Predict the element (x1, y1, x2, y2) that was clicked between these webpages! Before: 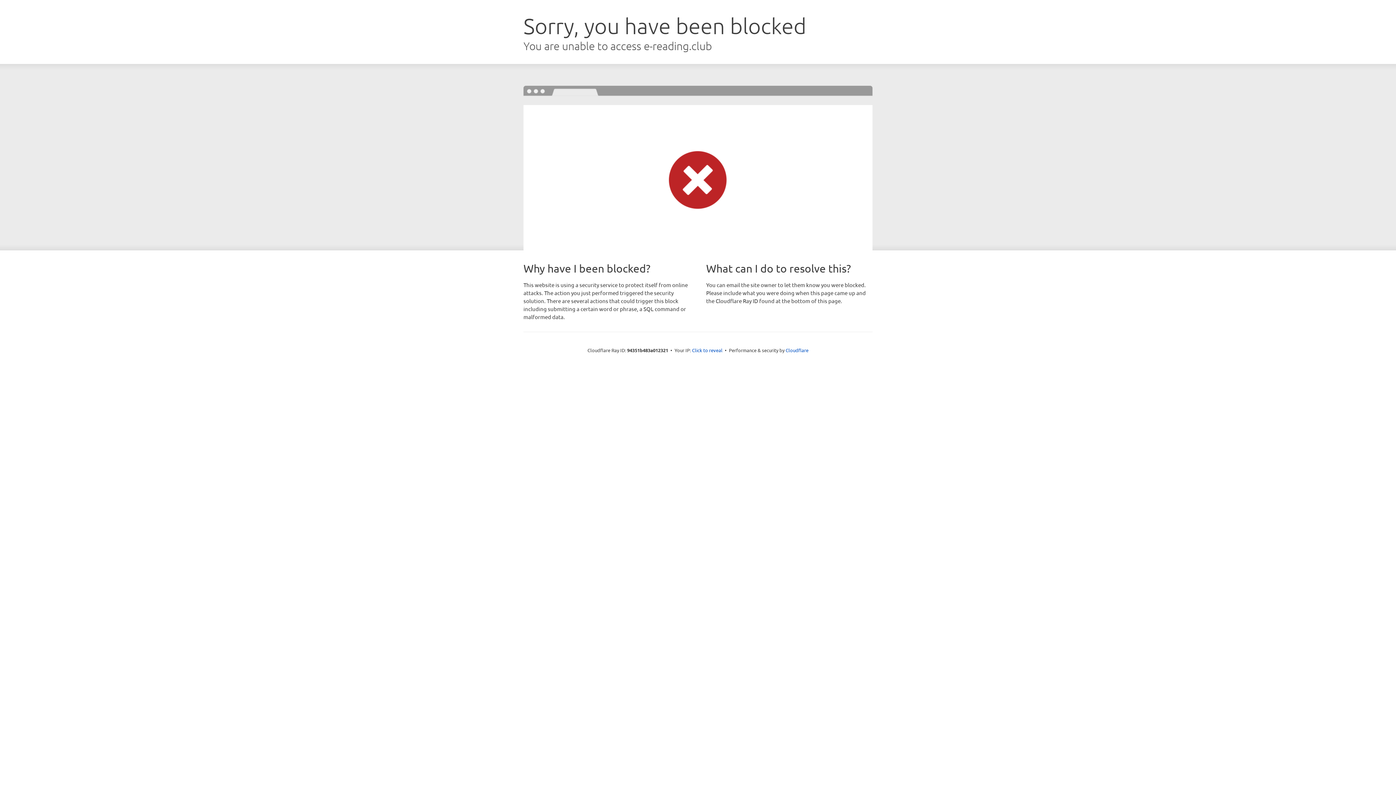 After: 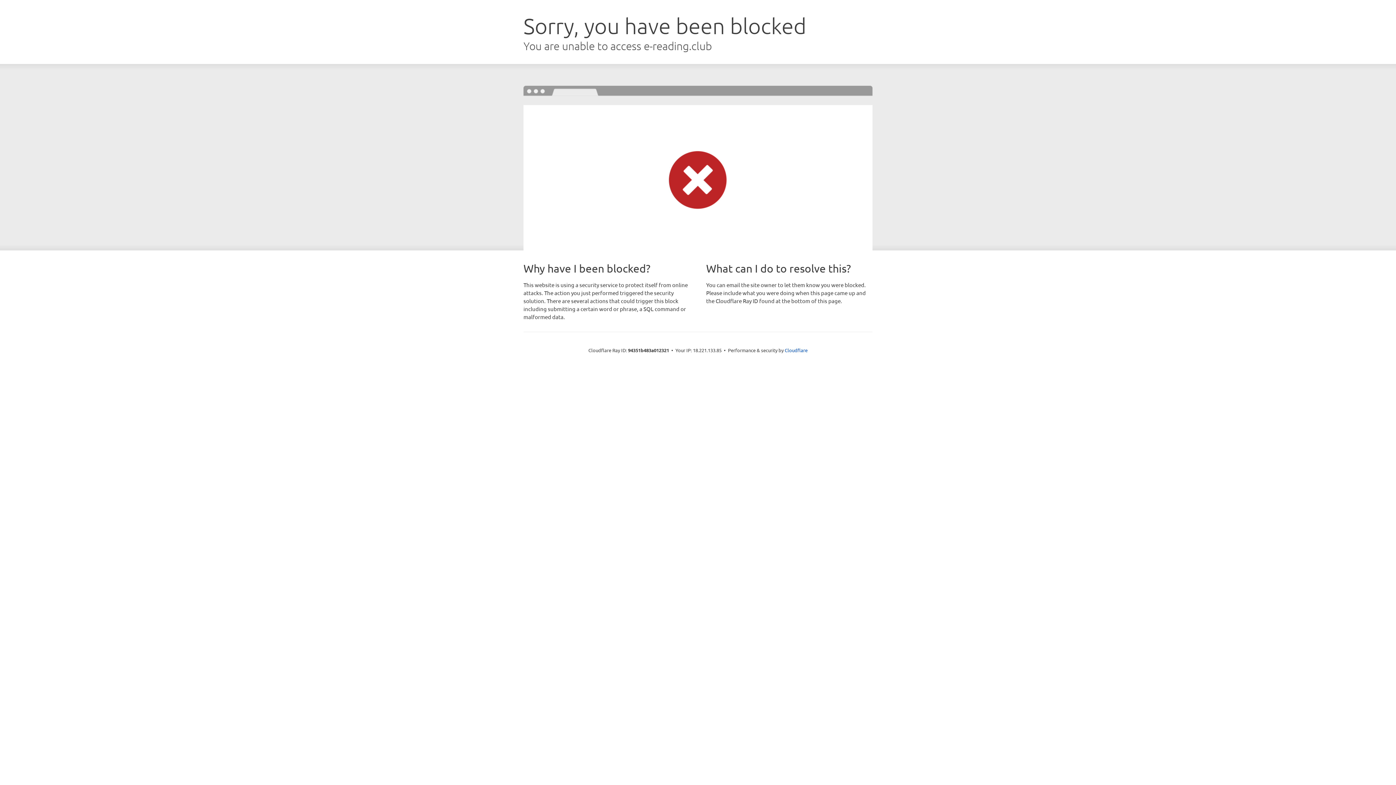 Action: bbox: (692, 346, 722, 353) label: Click to reveal